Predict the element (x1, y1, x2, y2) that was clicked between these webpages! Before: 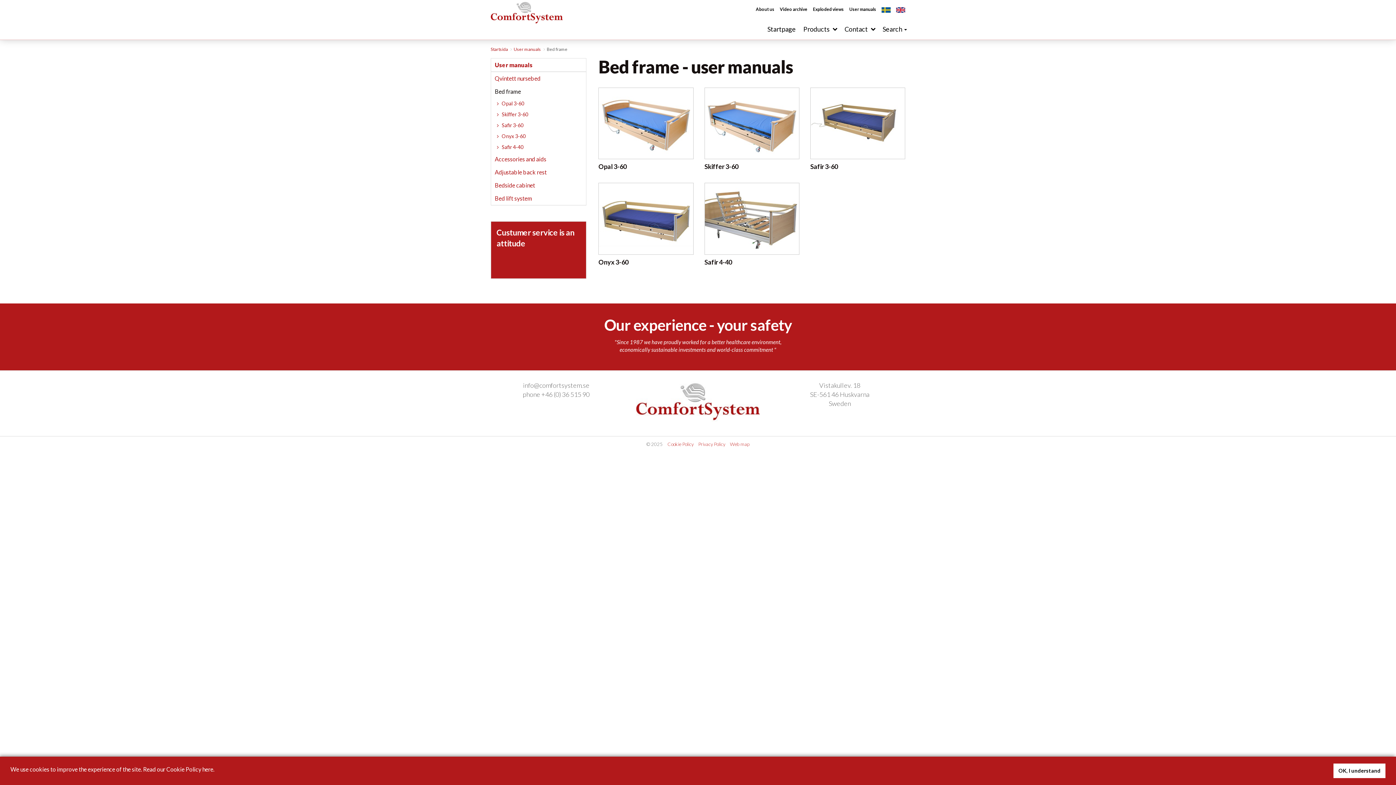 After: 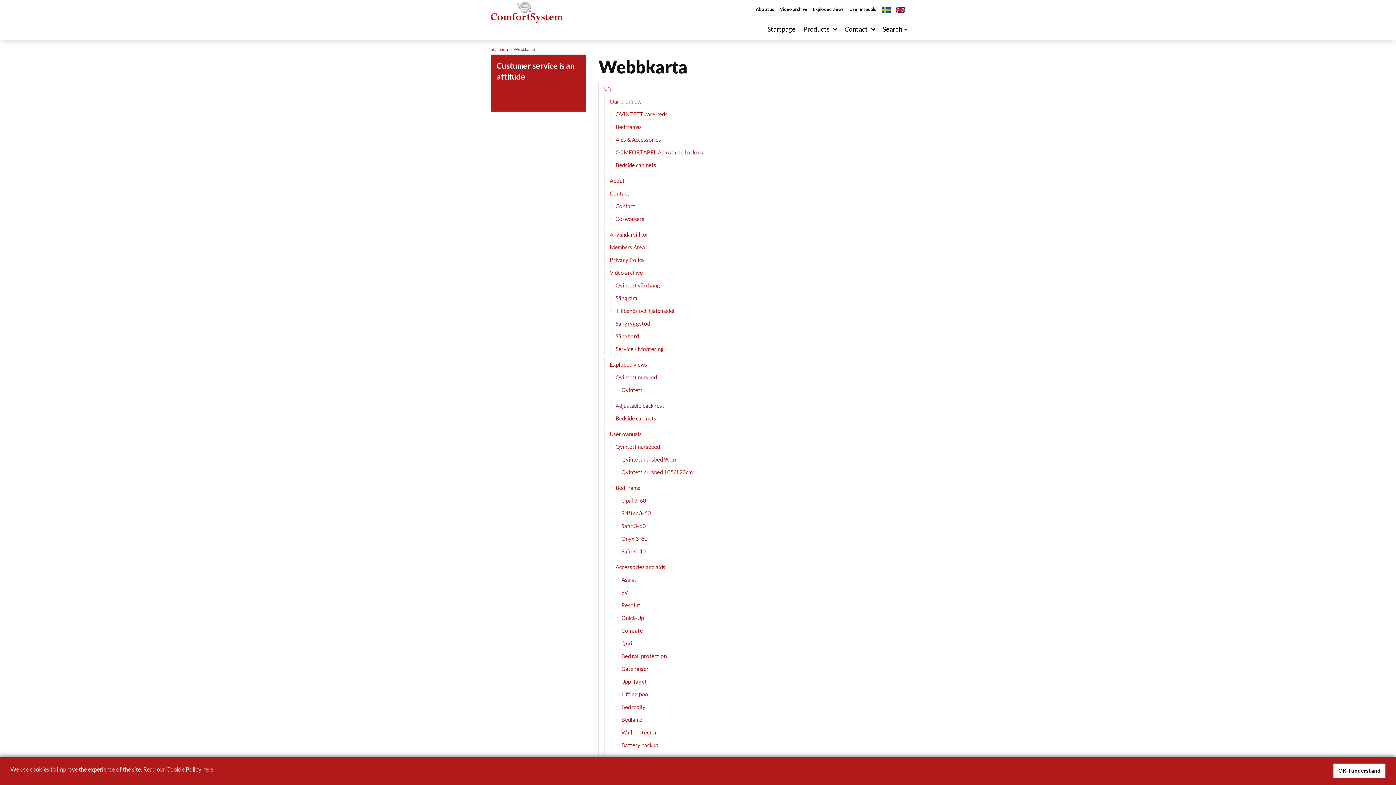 Action: label: Web map bbox: (730, 441, 749, 447)